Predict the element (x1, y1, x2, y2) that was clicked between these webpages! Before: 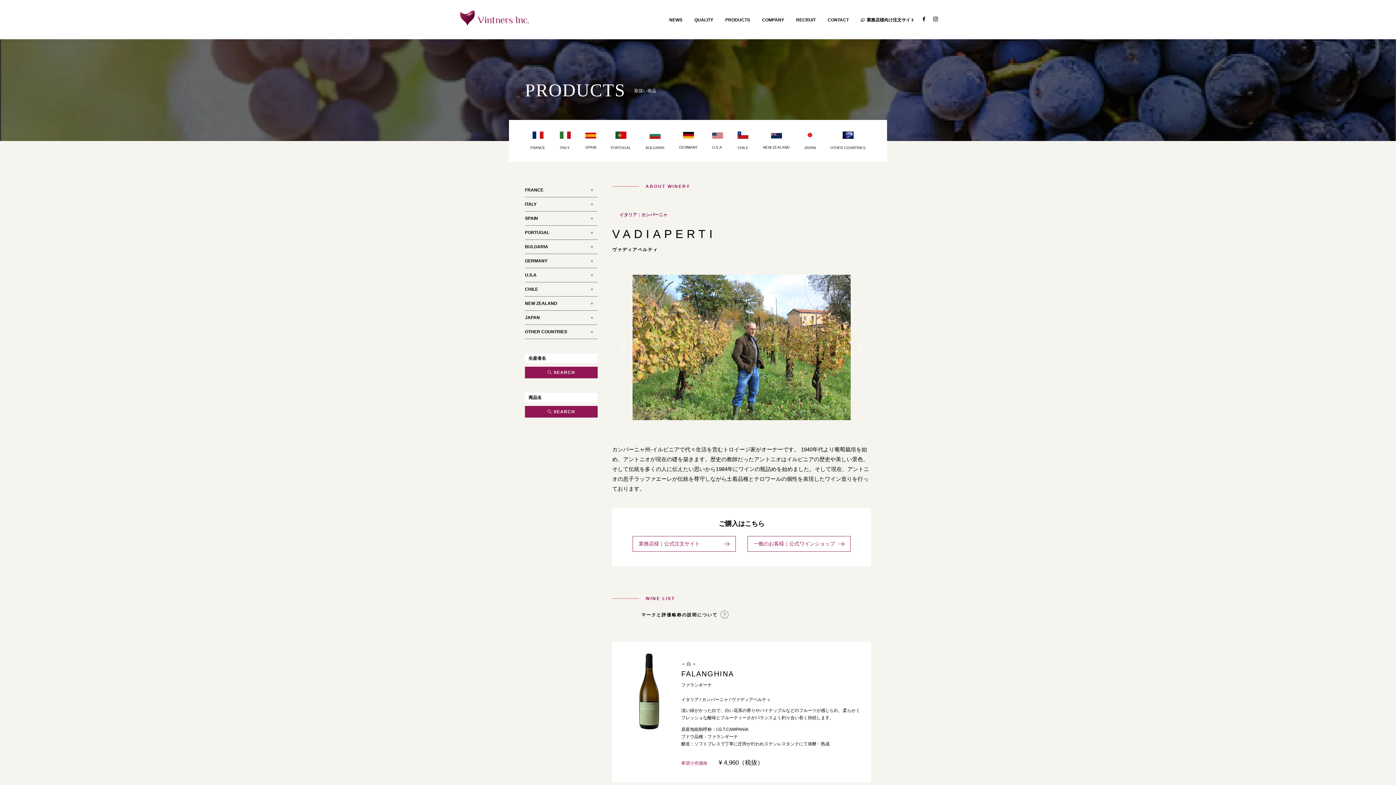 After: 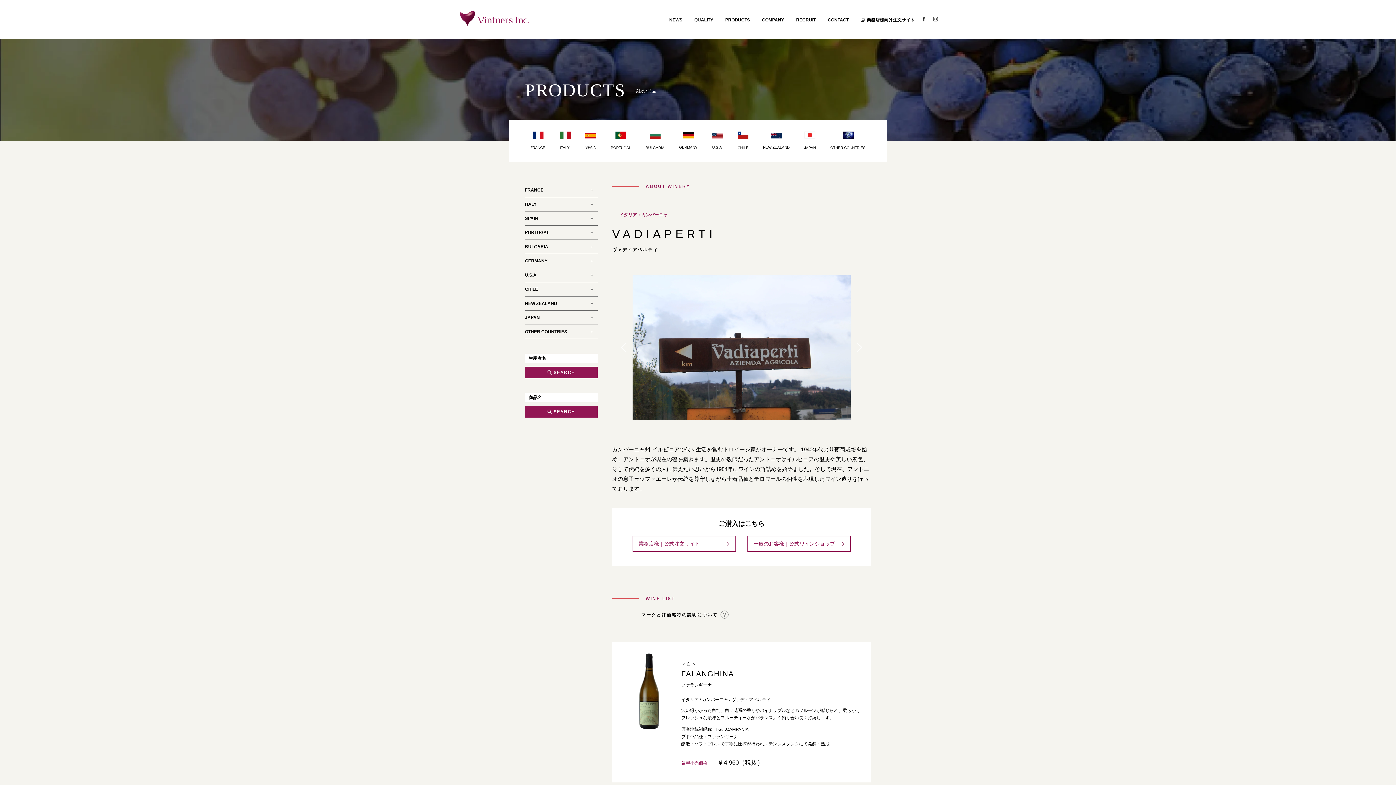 Action: bbox: (933, 15, 938, 23)